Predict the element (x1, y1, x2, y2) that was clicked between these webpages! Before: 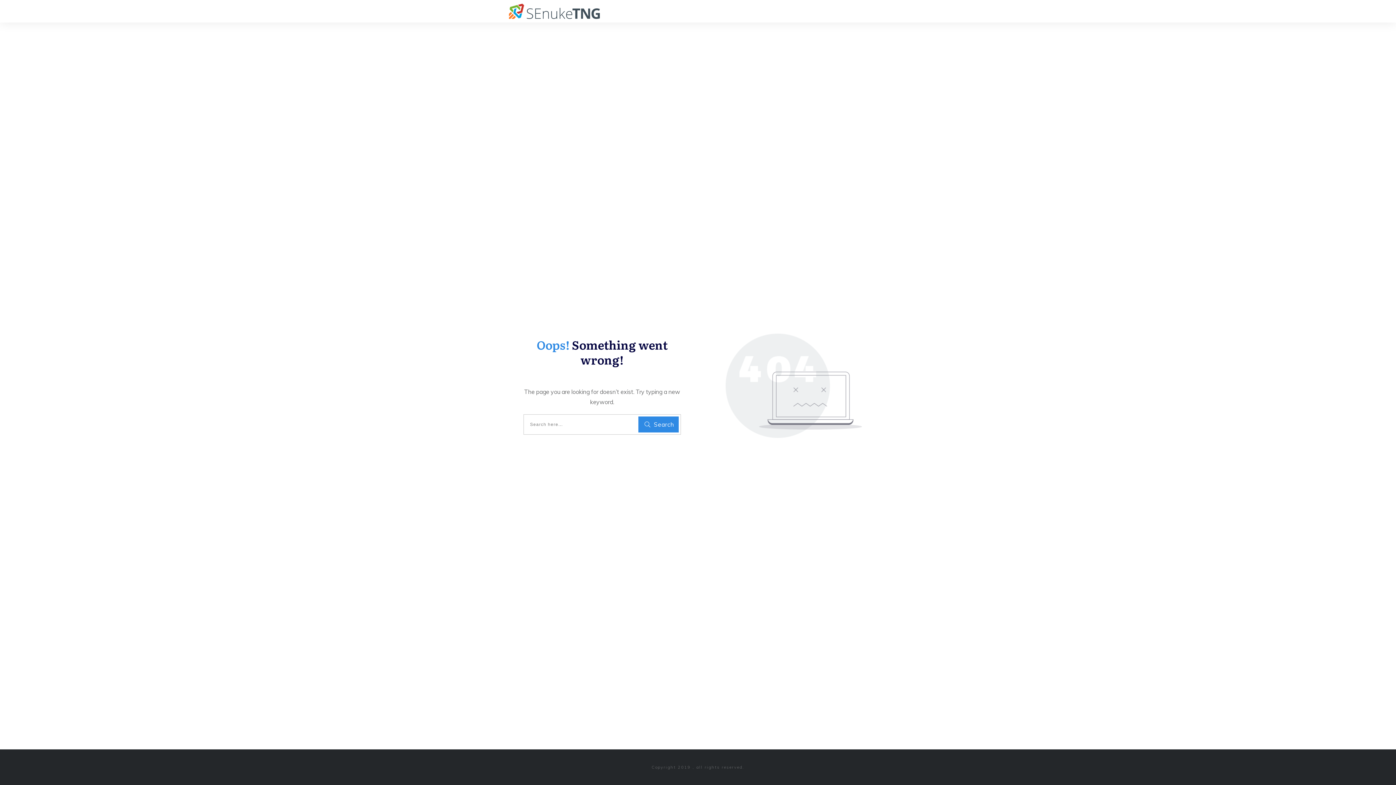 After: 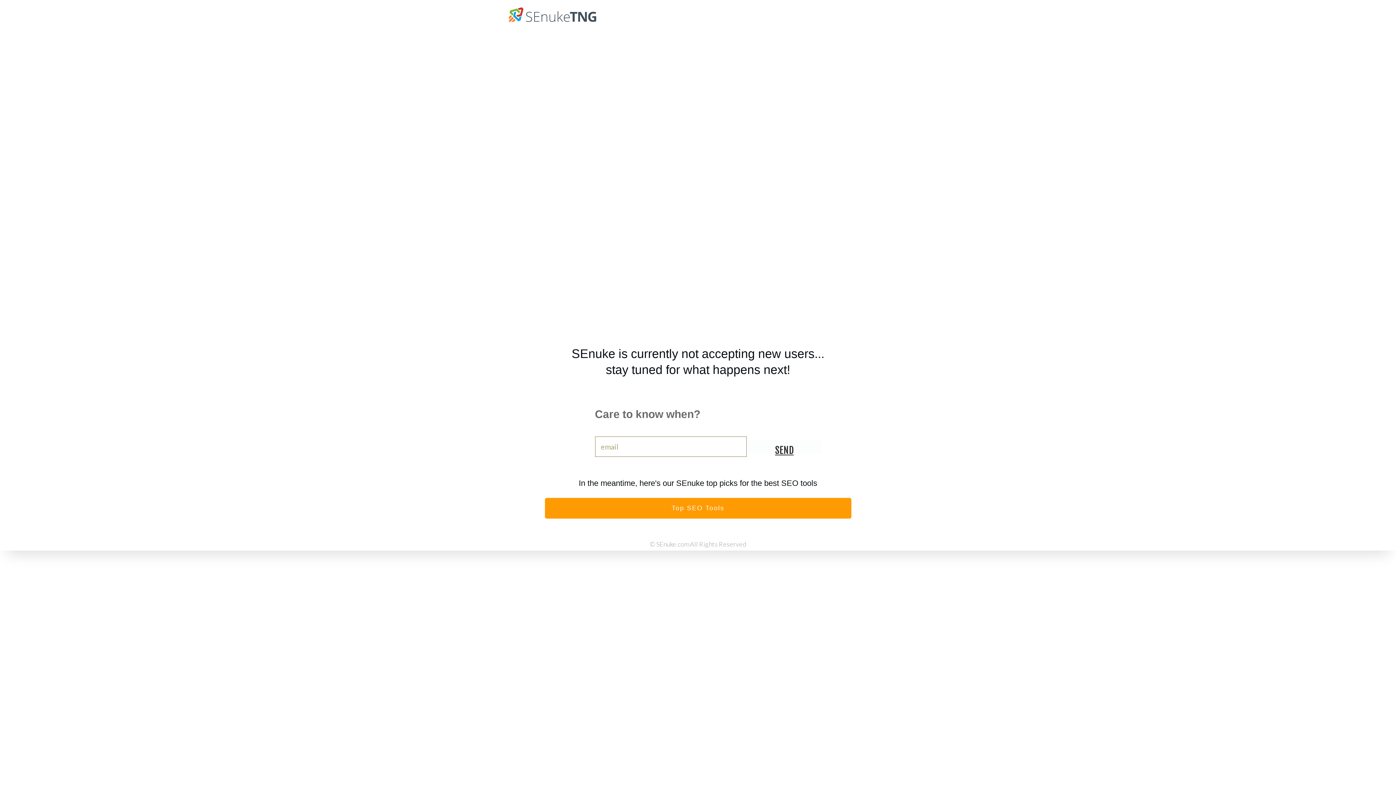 Action: bbox: (509, 3, 600, 18)